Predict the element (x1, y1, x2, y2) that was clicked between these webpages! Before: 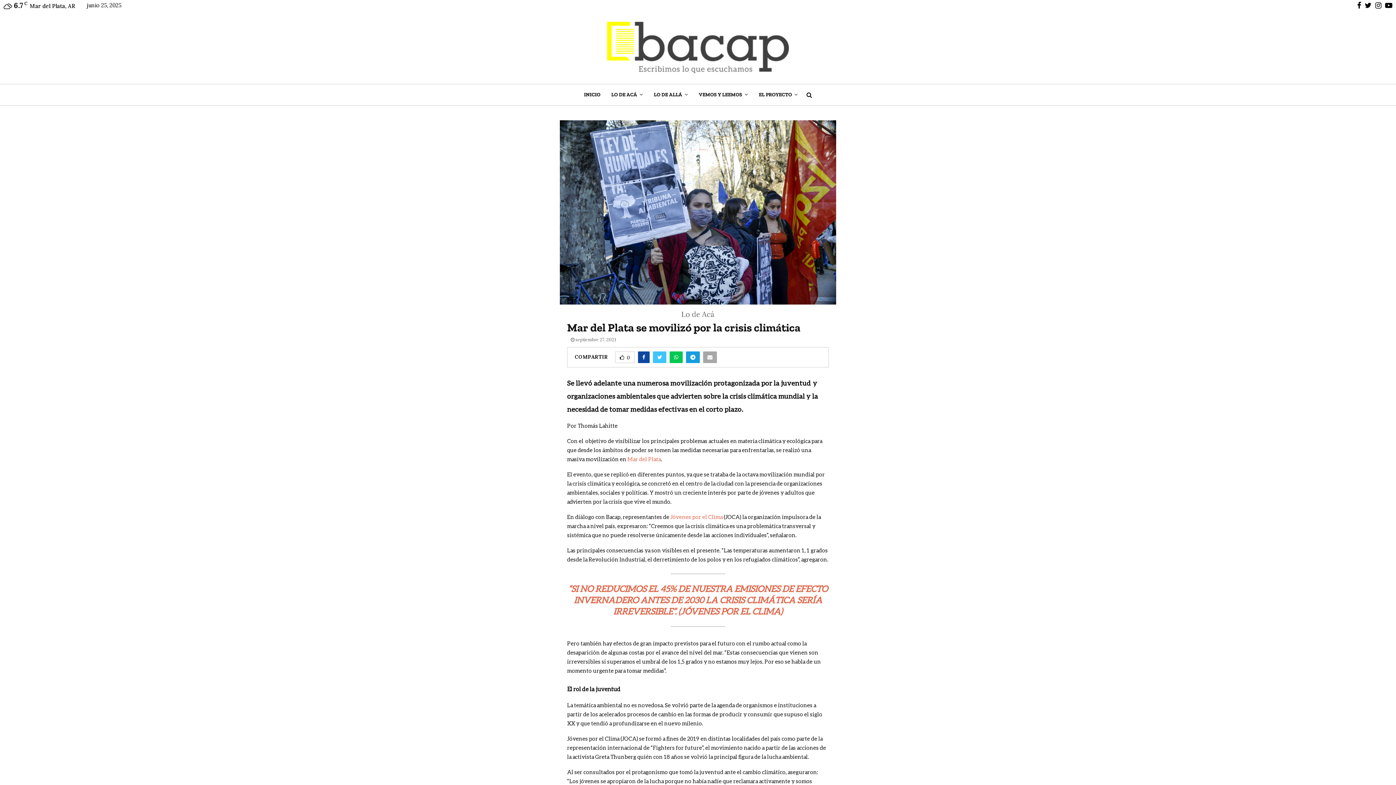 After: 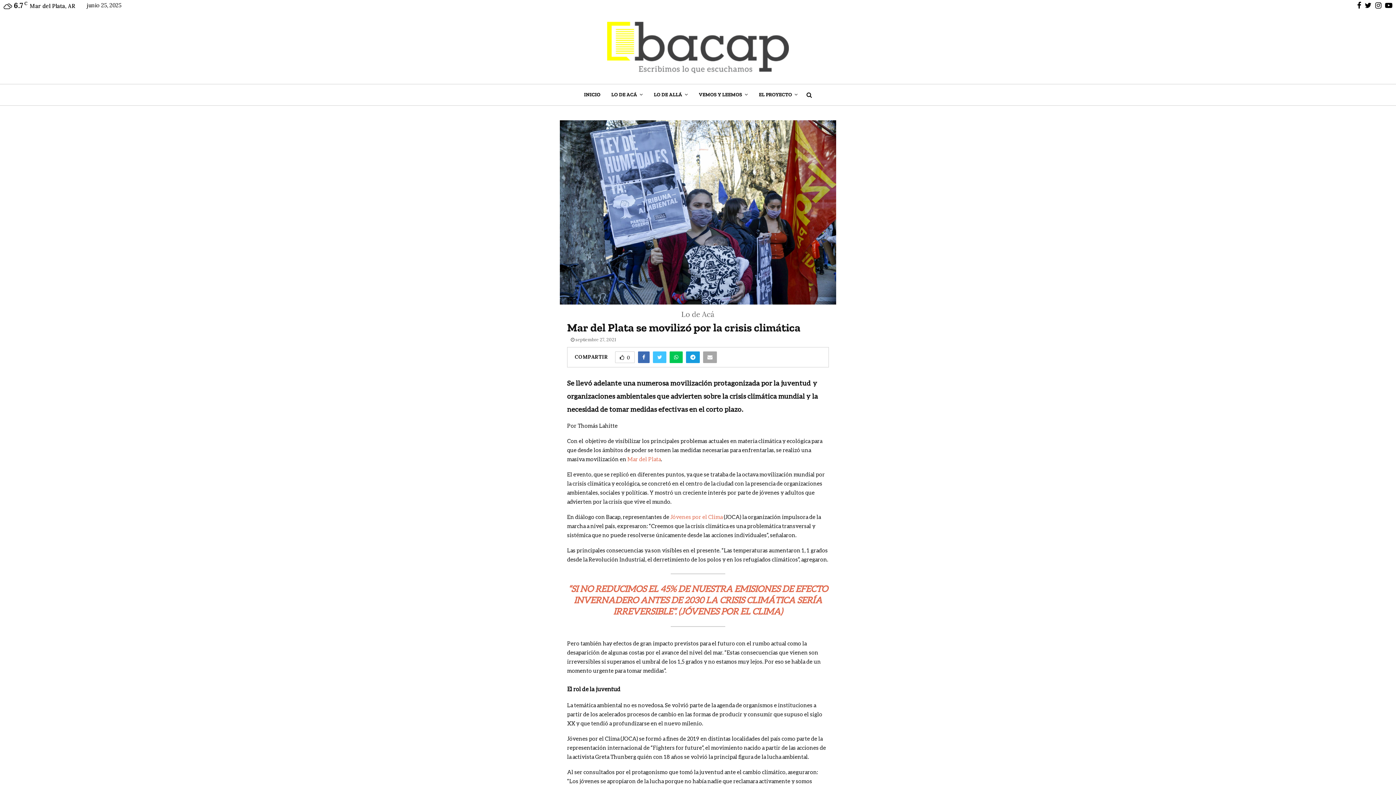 Action: bbox: (638, 351, 649, 363)